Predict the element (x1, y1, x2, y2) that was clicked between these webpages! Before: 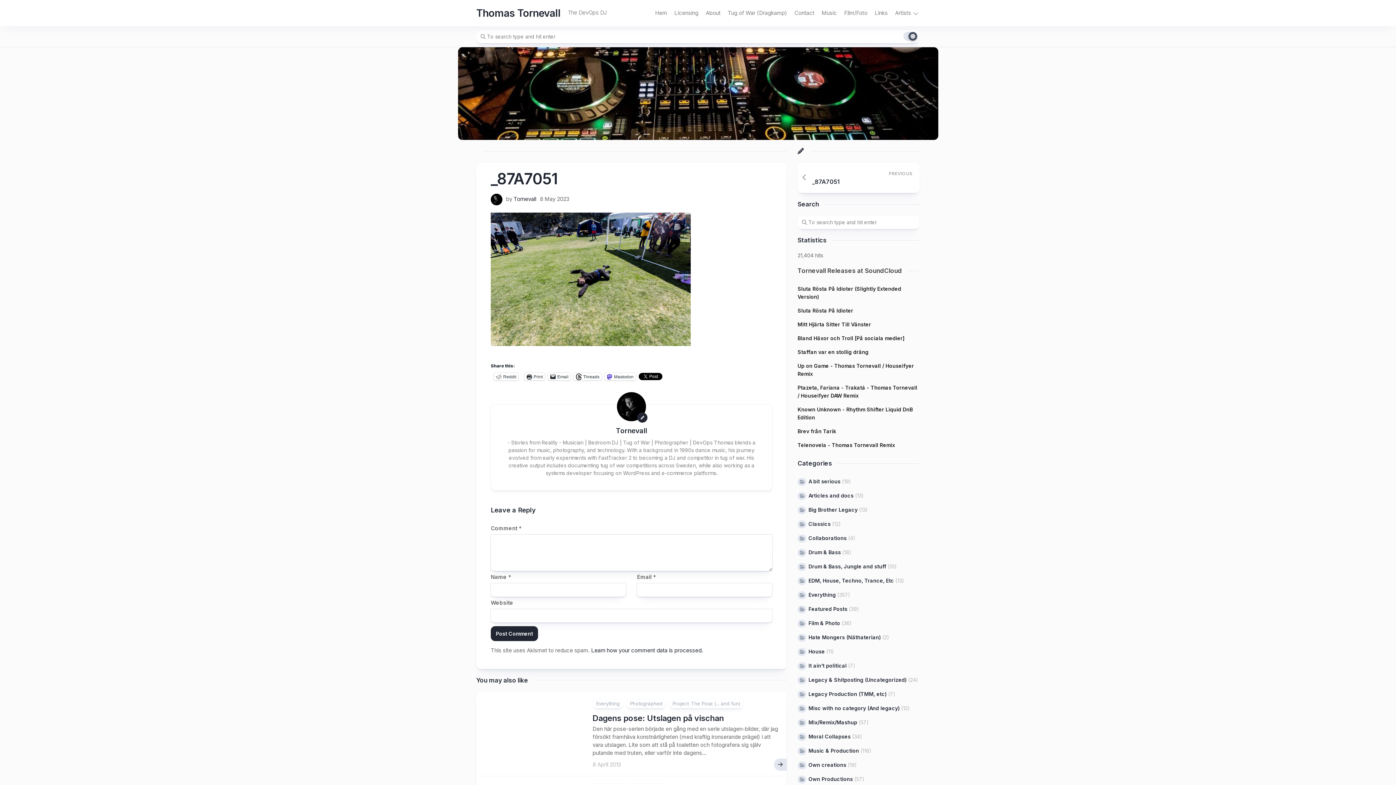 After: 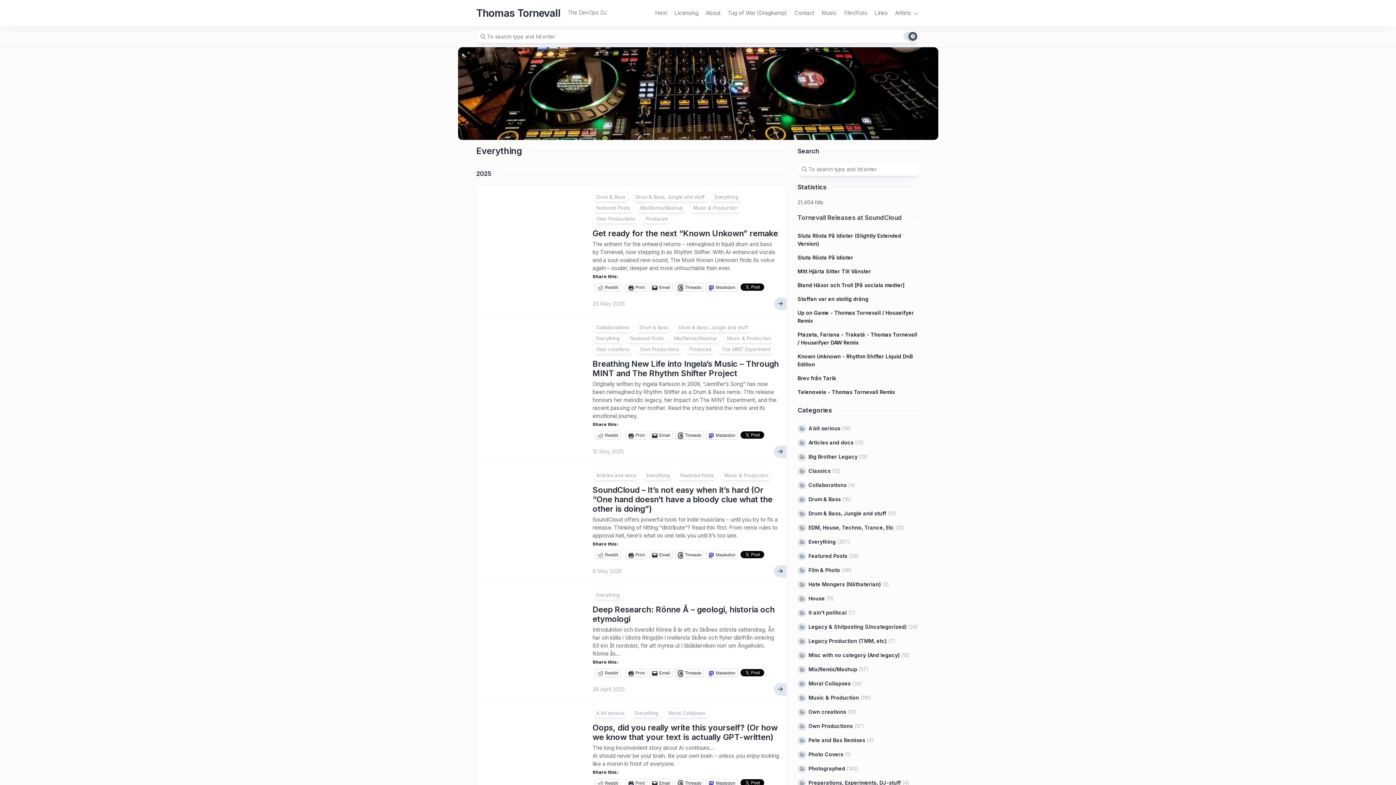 Action: label: Everything bbox: (592, 699, 623, 708)